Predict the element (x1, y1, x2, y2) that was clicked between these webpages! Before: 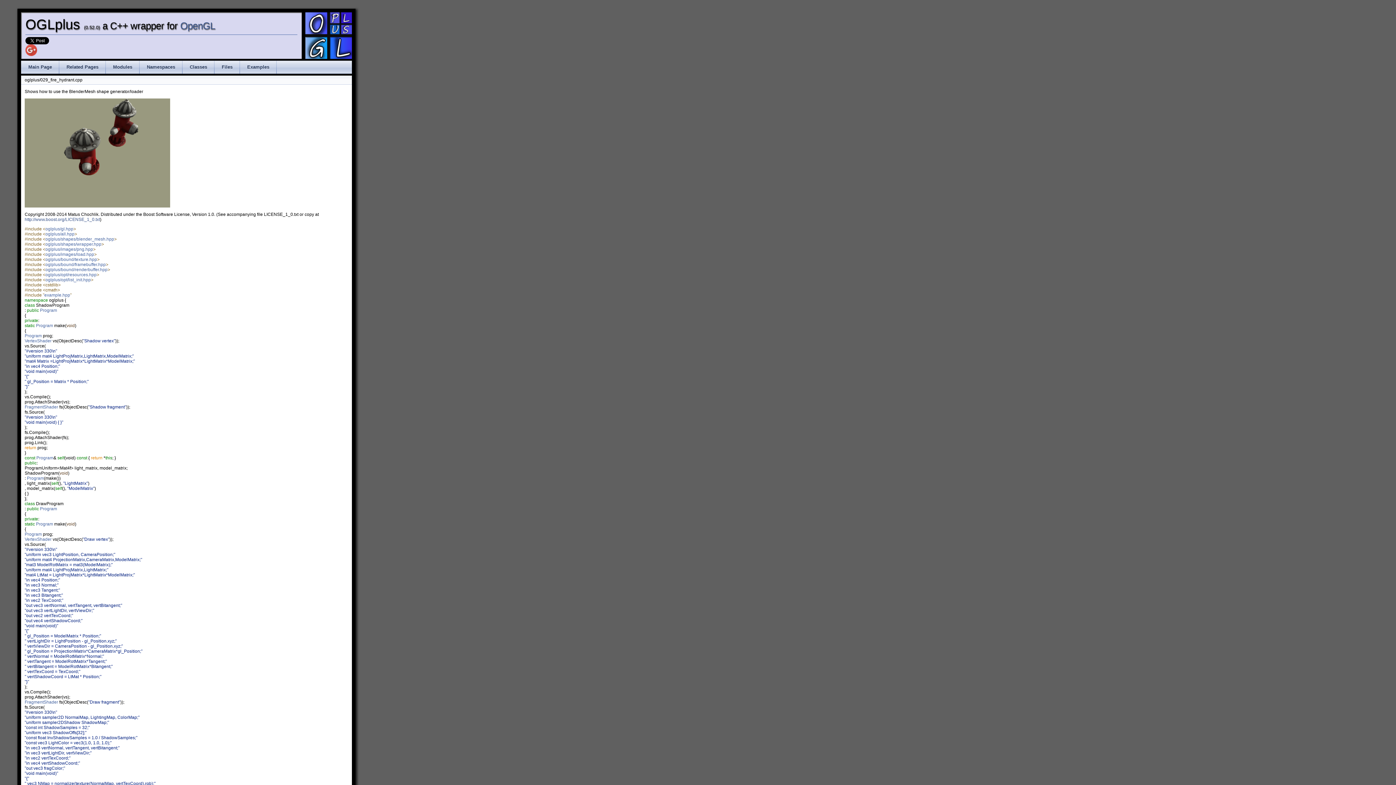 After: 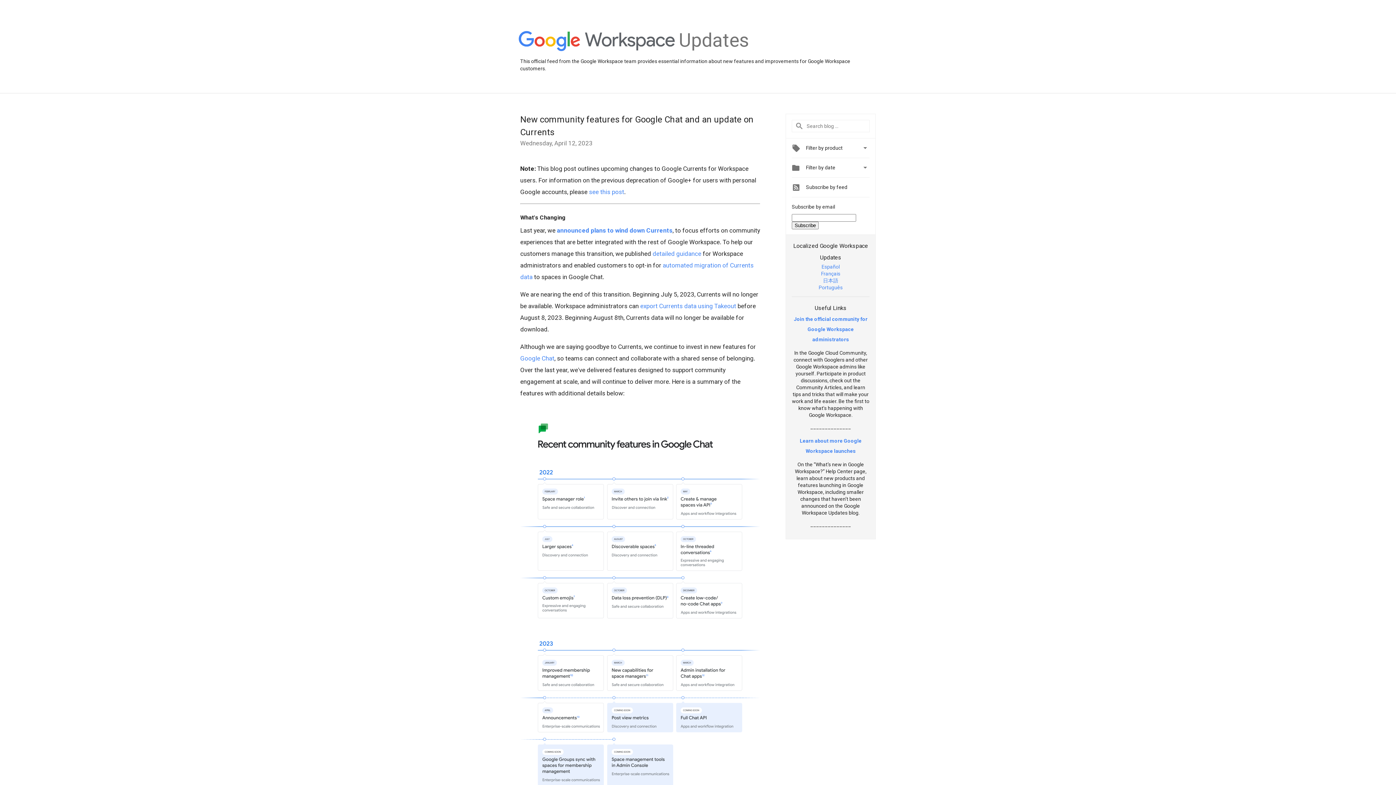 Action: bbox: (25, 52, 37, 57)